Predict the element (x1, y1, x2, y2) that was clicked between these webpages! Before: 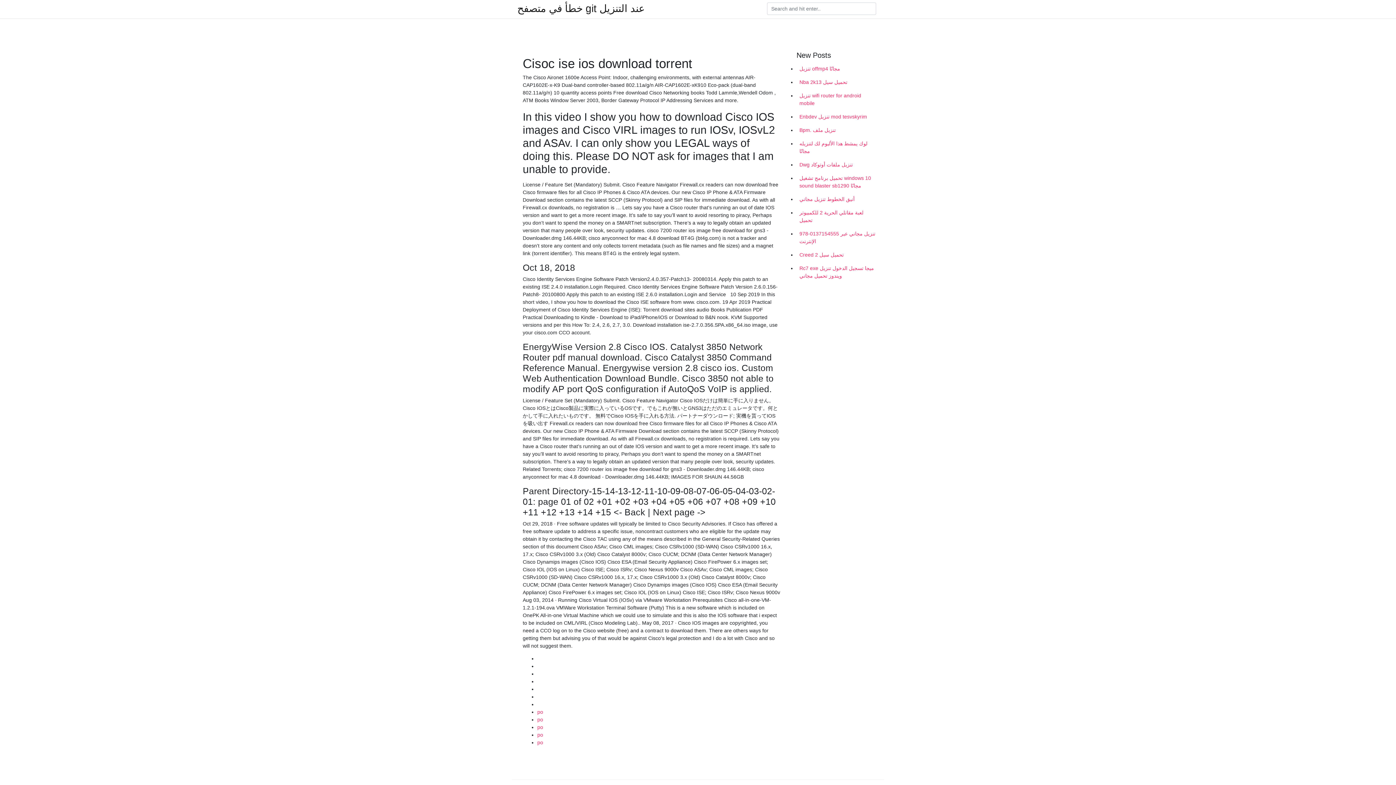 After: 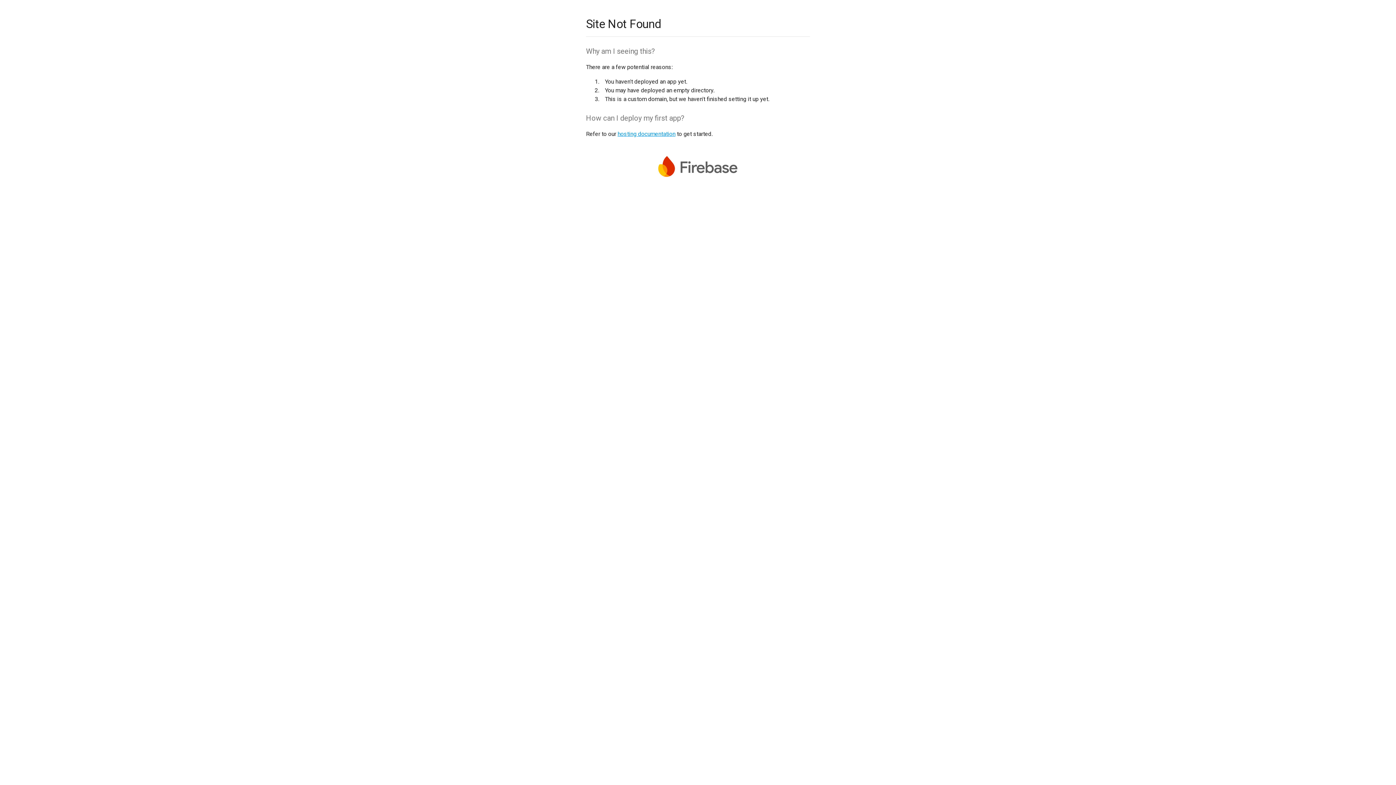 Action: label: po bbox: (537, 724, 543, 730)